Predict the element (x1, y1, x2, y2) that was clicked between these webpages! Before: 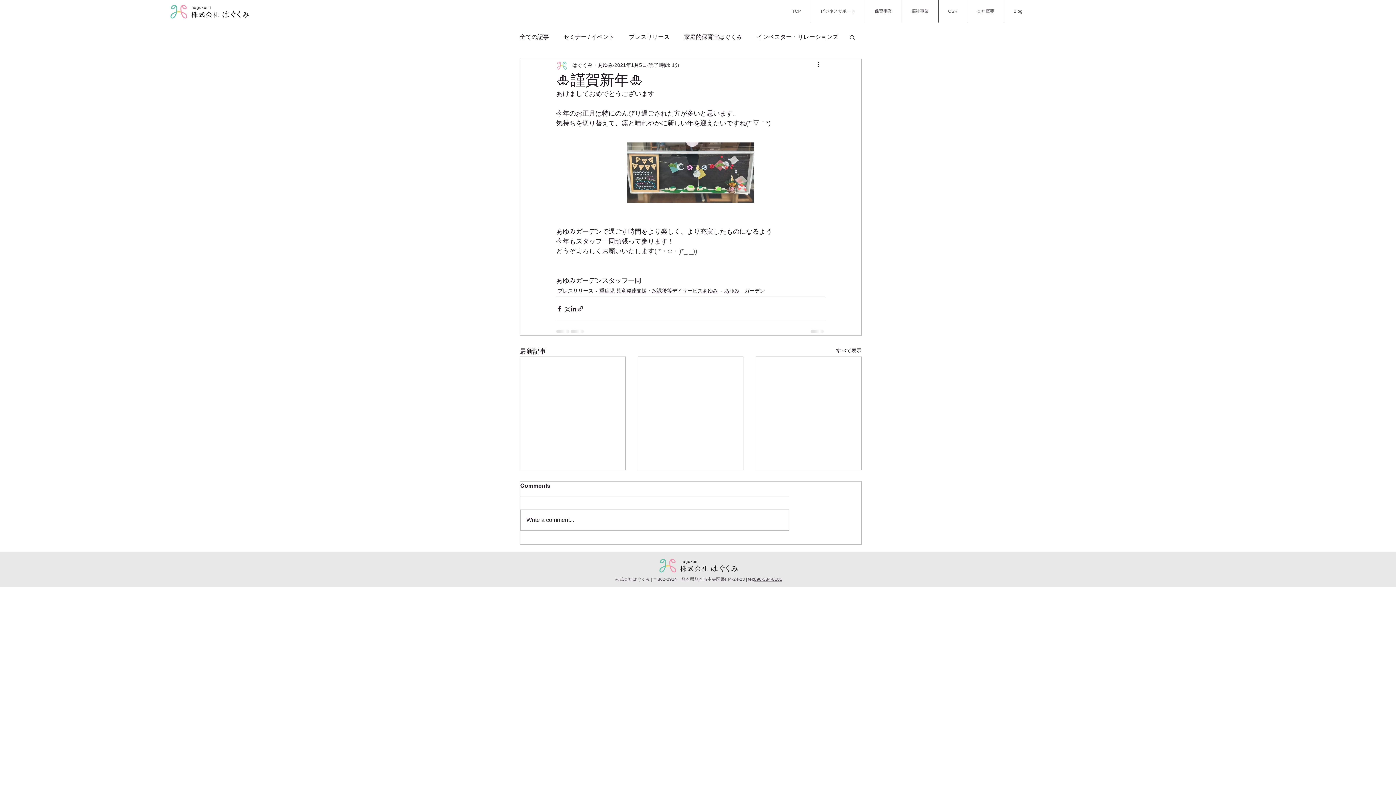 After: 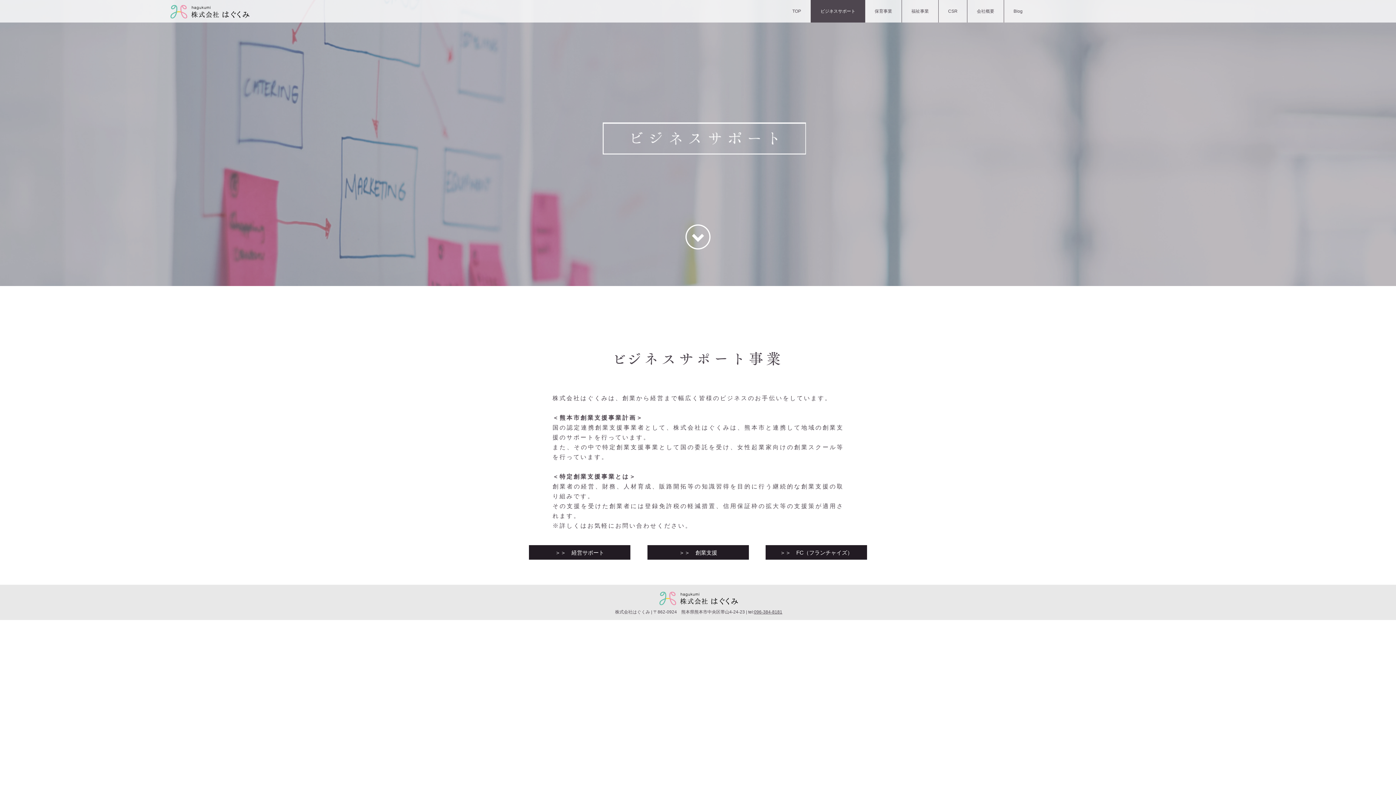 Action: bbox: (810, 0, 865, 22) label: ビジネスサポート